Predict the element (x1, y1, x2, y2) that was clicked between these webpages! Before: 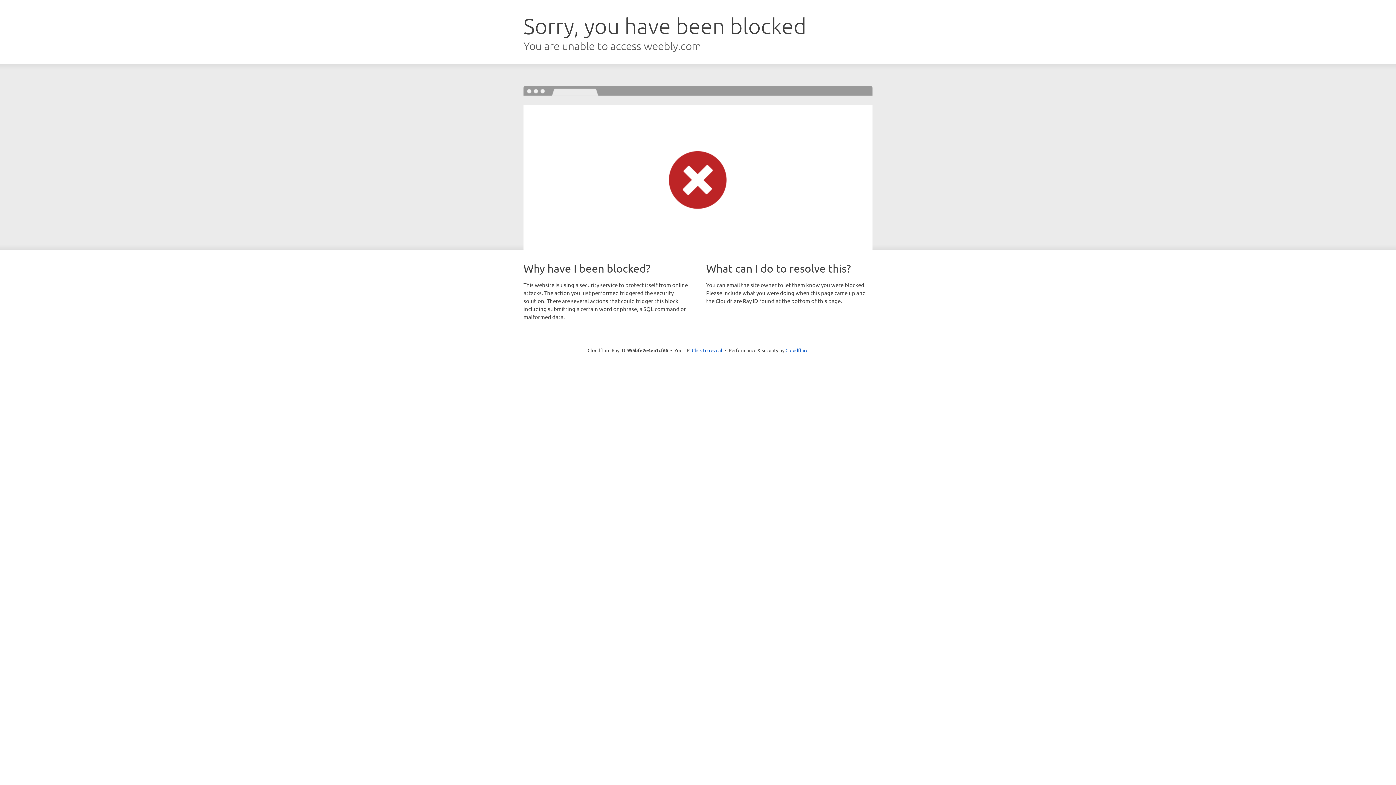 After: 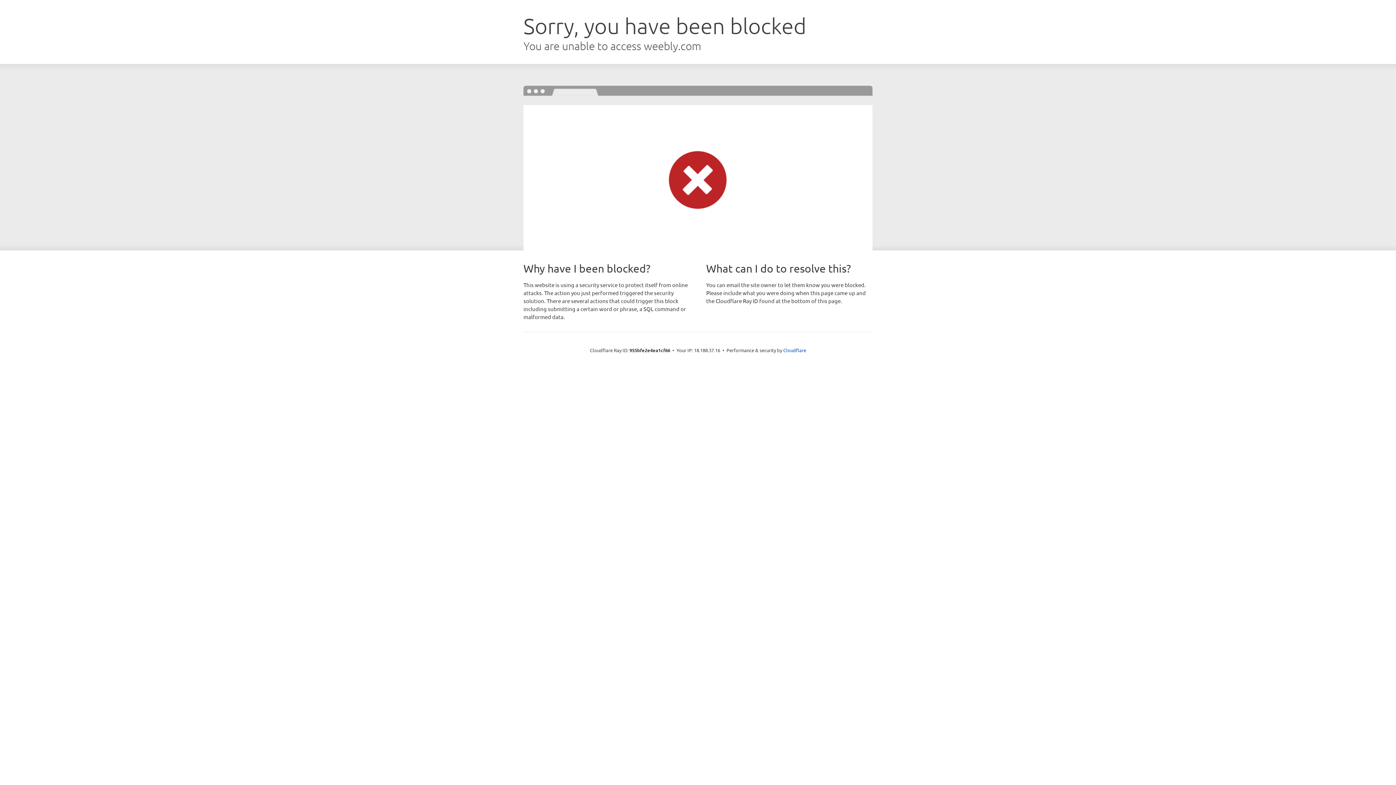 Action: label: Click to reveal bbox: (692, 346, 722, 353)